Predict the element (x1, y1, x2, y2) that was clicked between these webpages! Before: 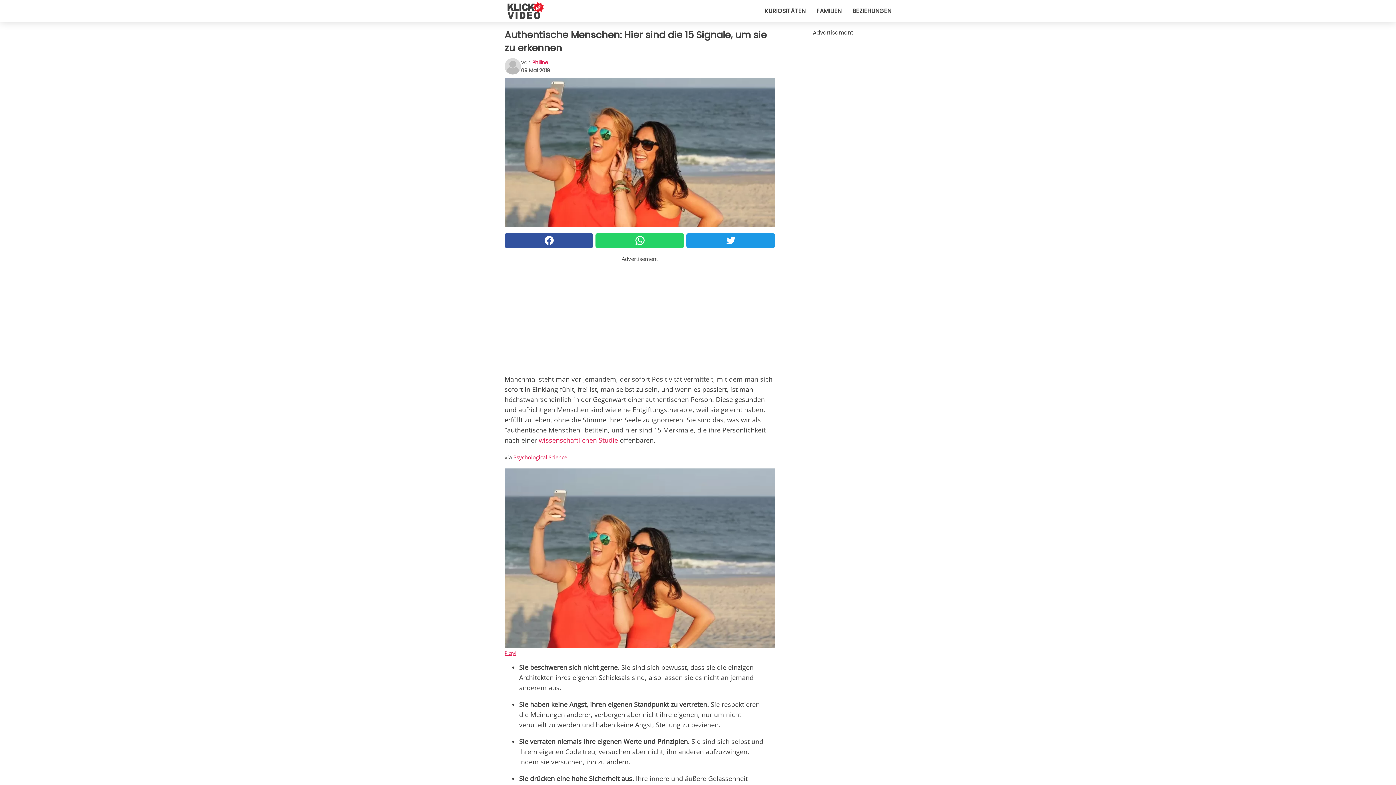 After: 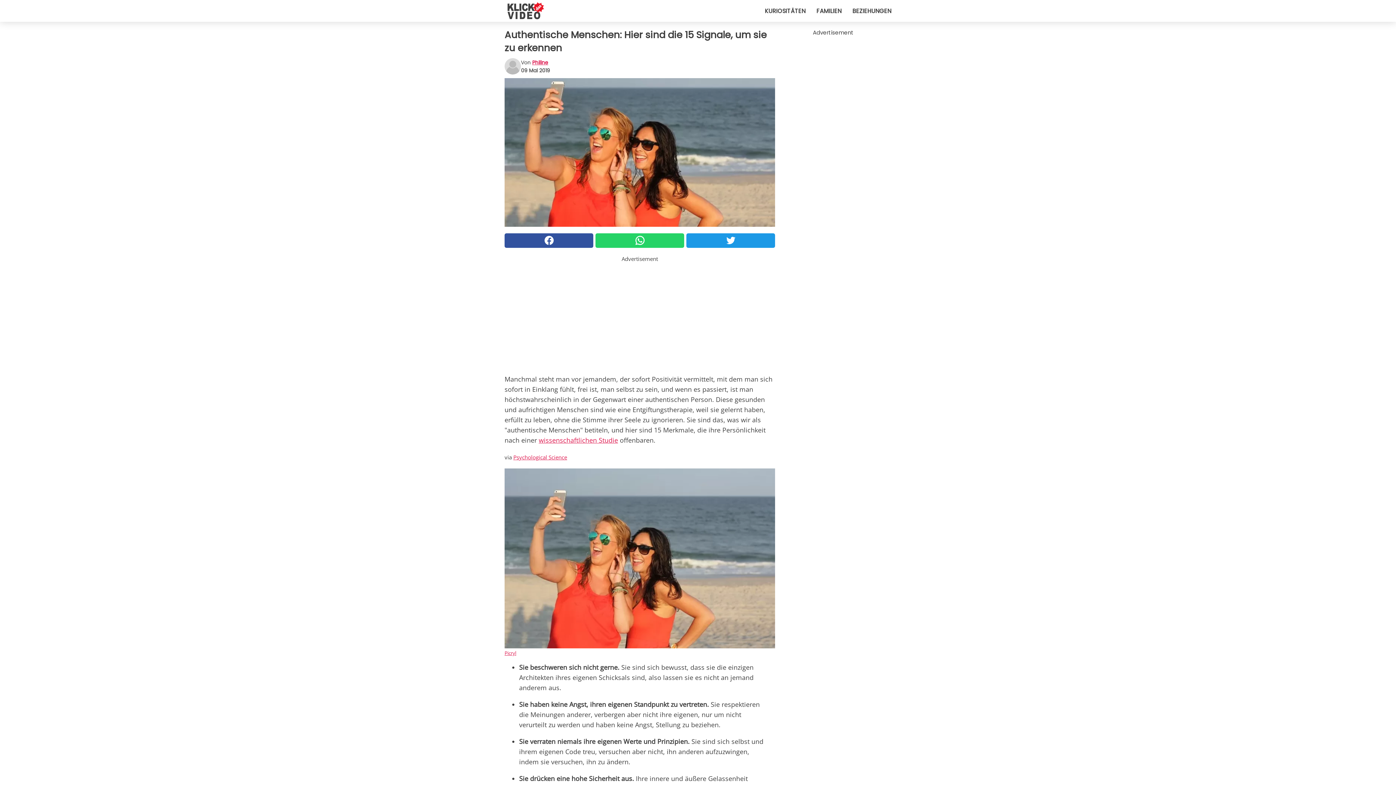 Action: bbox: (686, 233, 775, 247)